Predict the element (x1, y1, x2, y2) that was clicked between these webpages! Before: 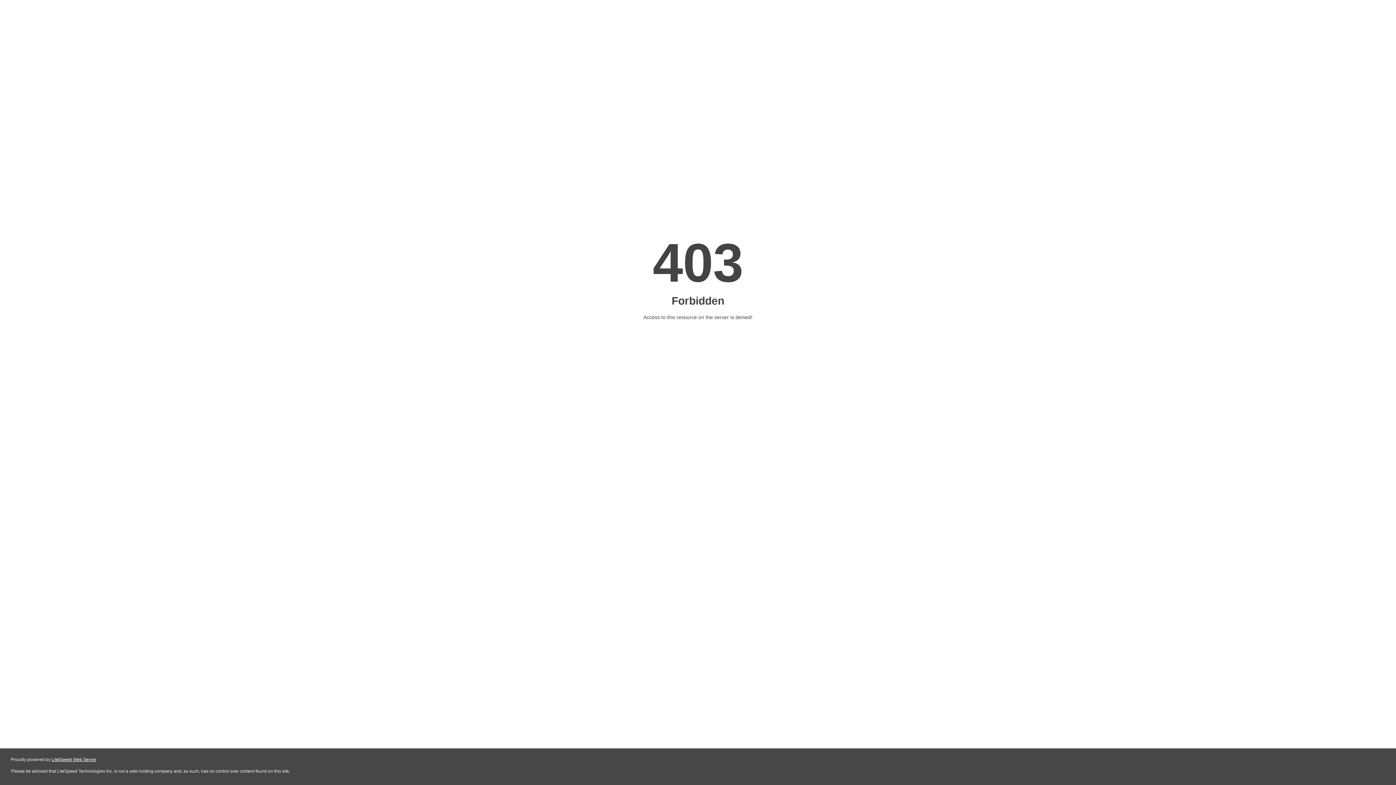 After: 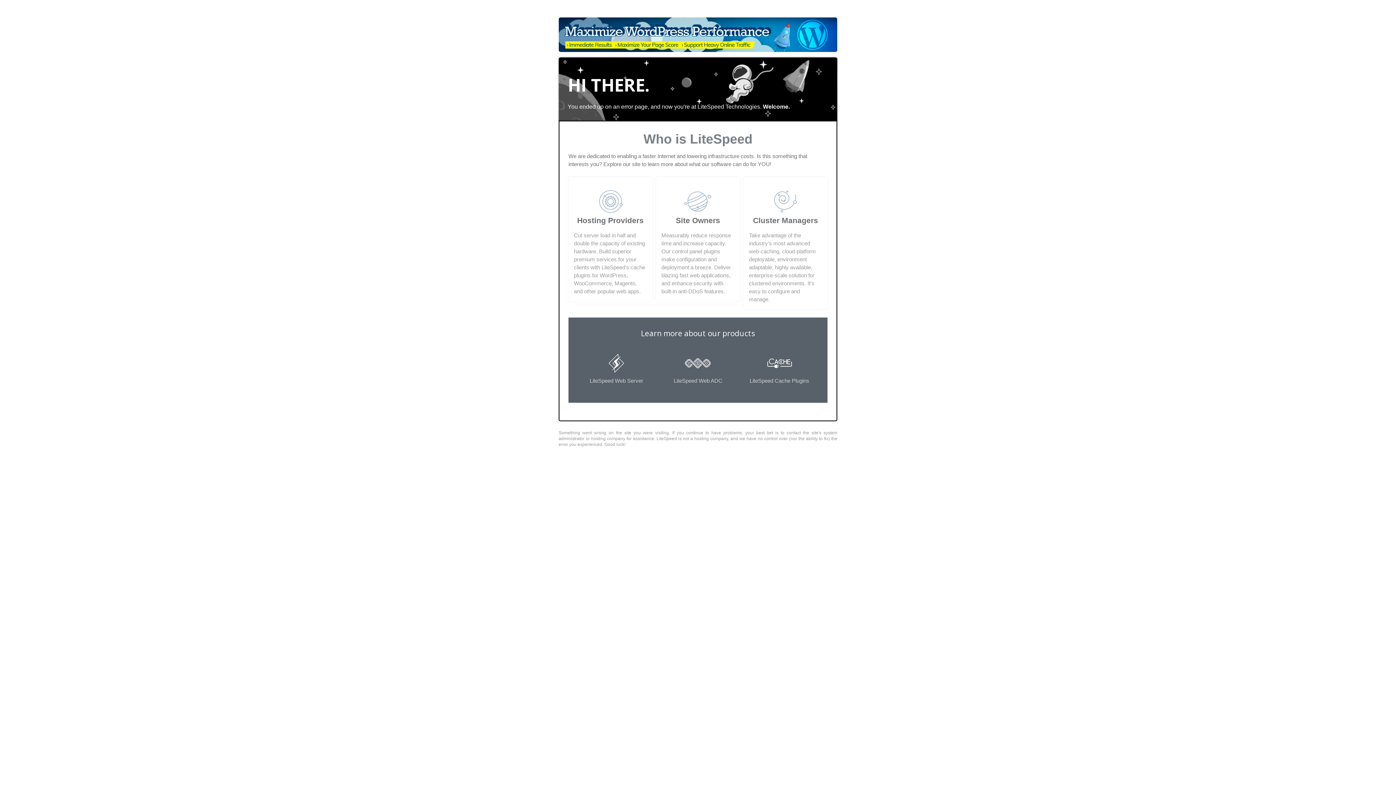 Action: bbox: (51, 757, 96, 762) label: LiteSpeed Web Server